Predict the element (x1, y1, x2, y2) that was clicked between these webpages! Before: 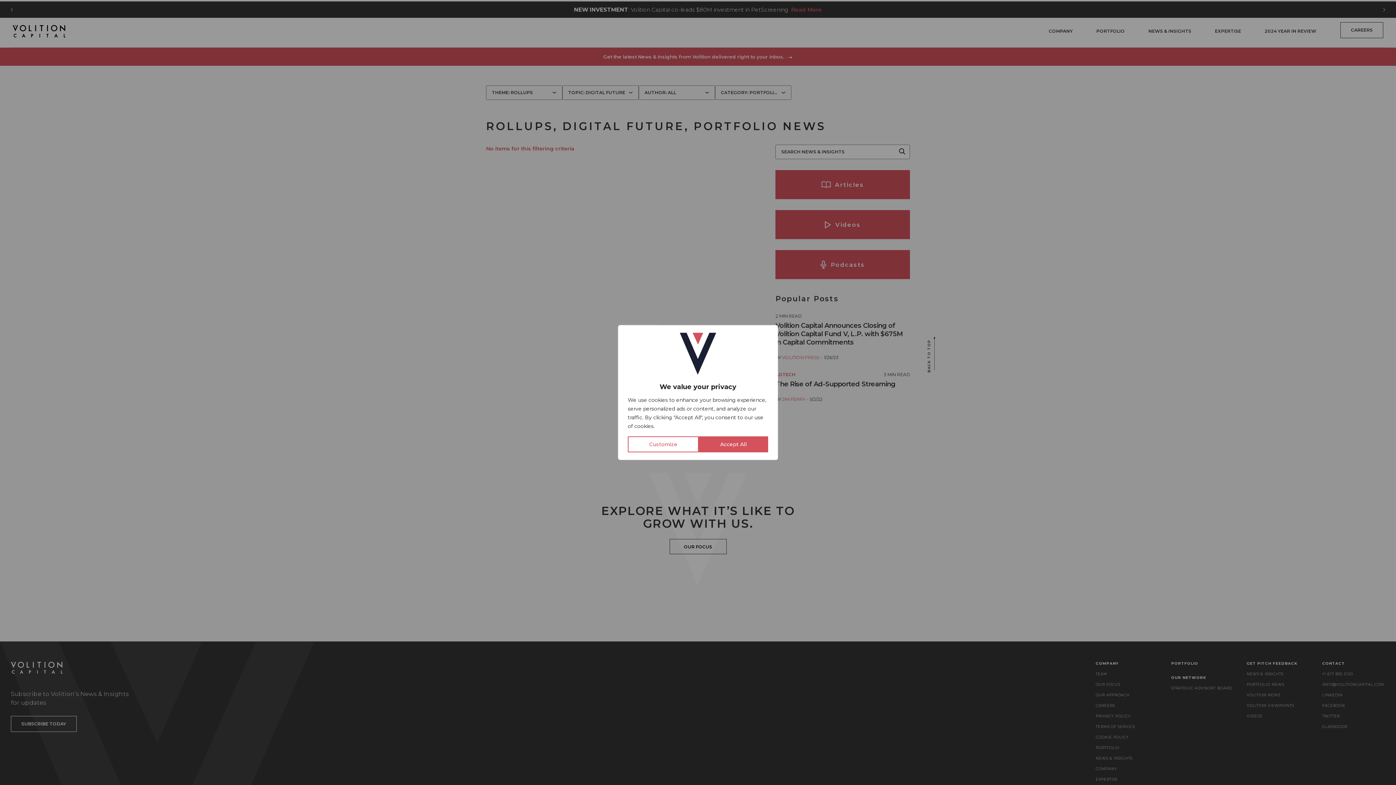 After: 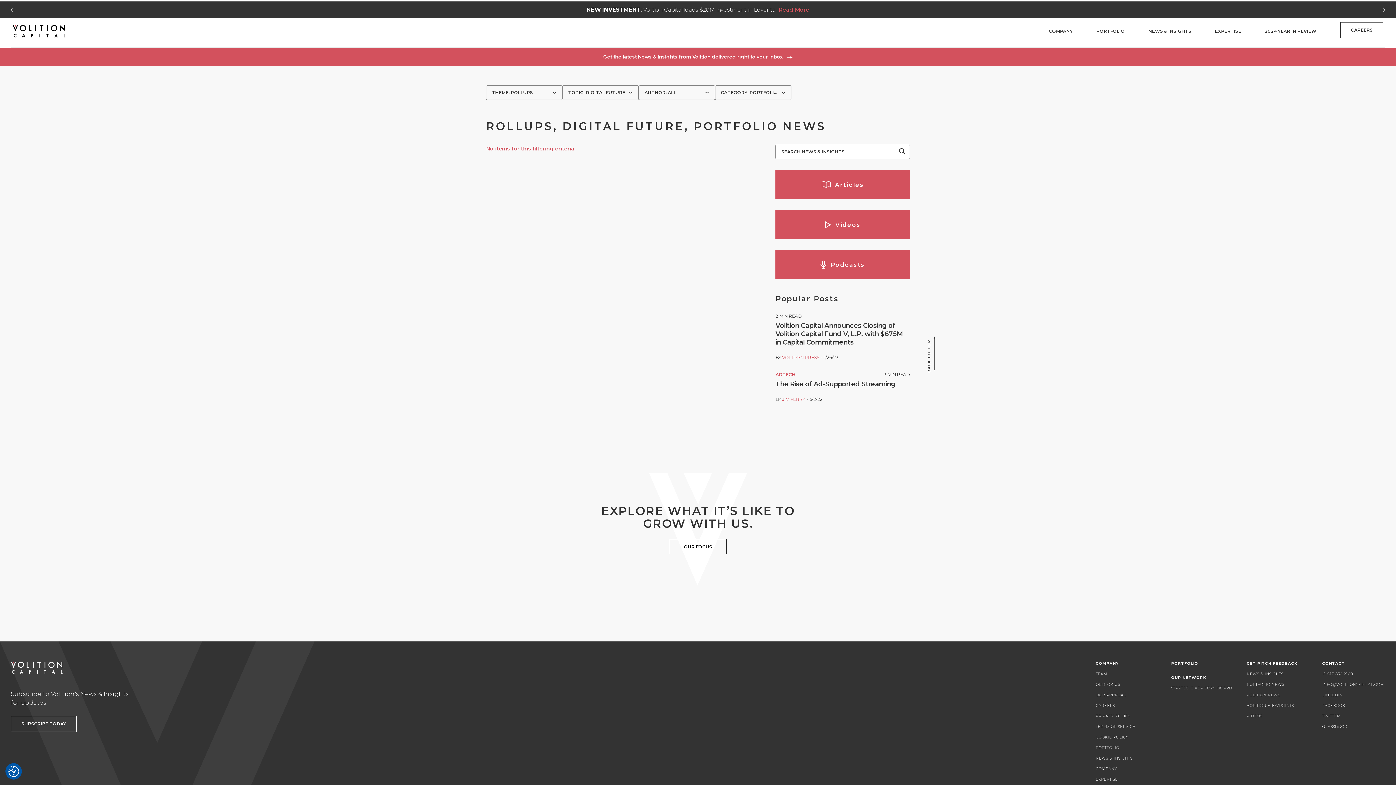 Action: label: Accept All bbox: (698, 436, 768, 452)